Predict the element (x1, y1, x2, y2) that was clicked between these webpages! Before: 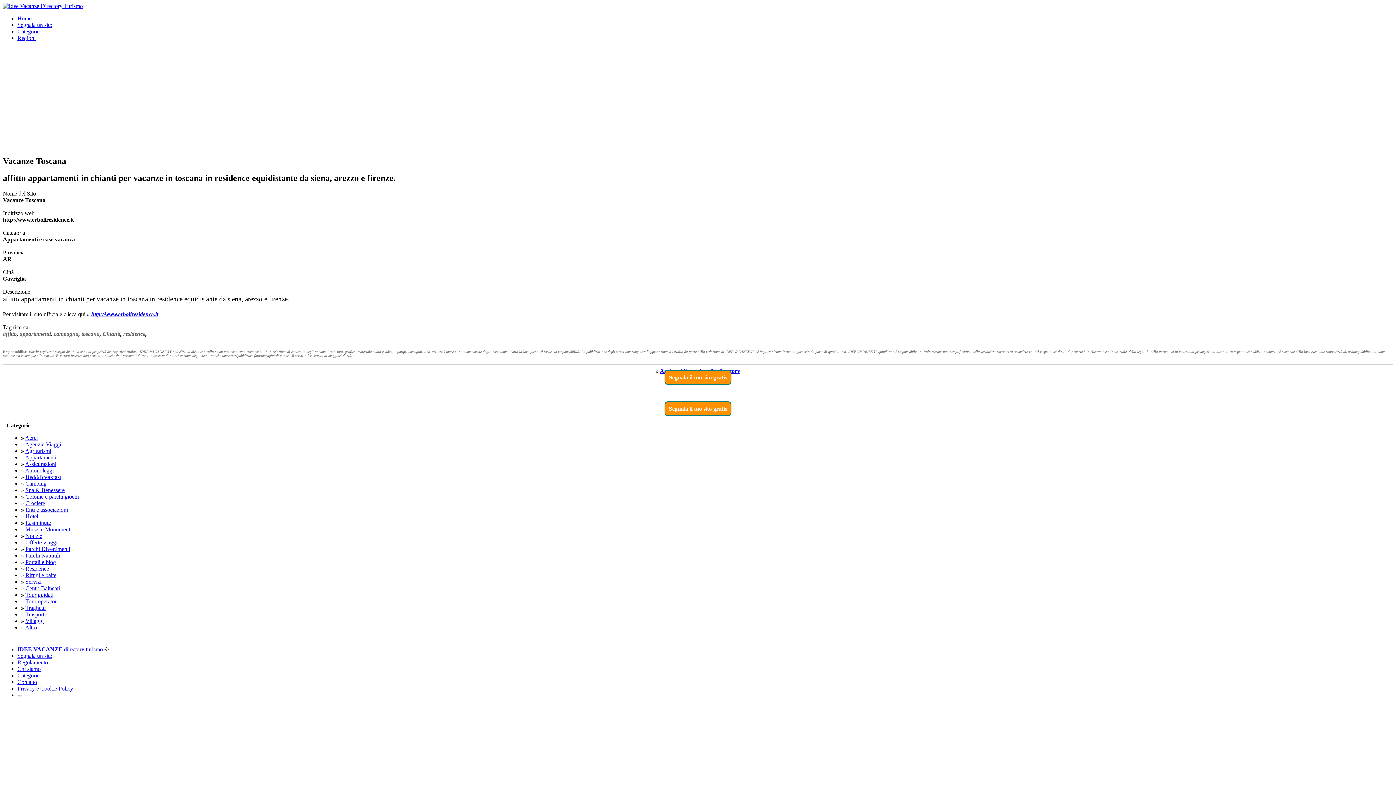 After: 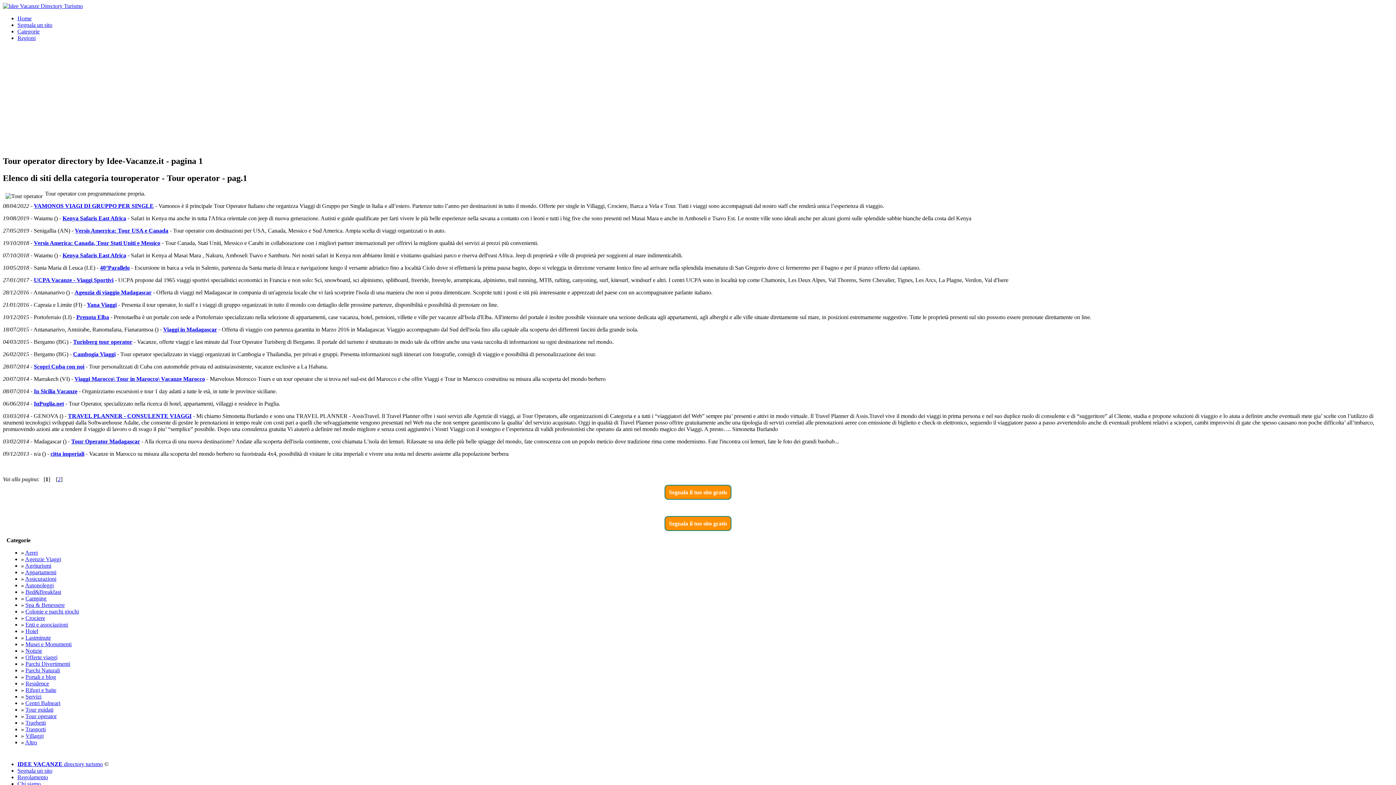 Action: bbox: (25, 598, 56, 604) label: Tour operator